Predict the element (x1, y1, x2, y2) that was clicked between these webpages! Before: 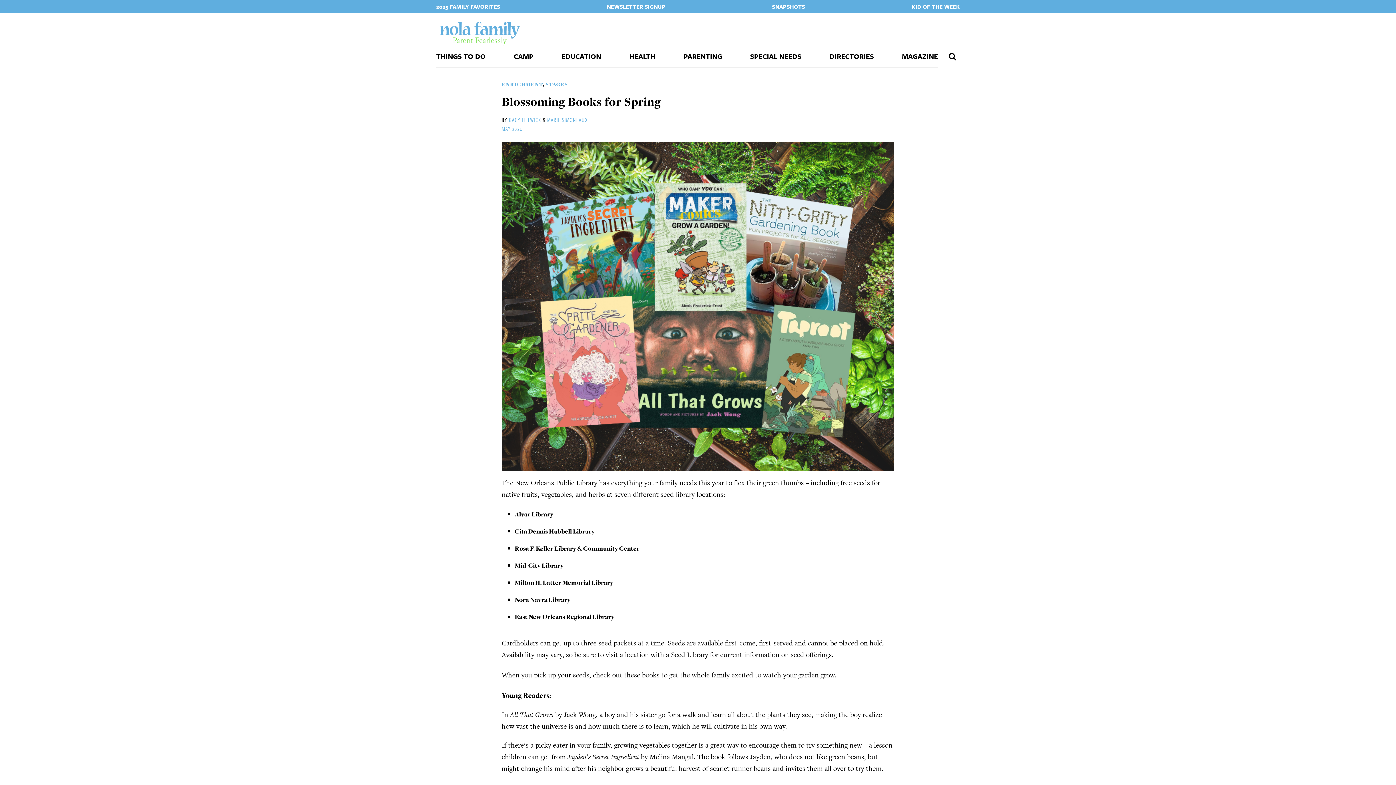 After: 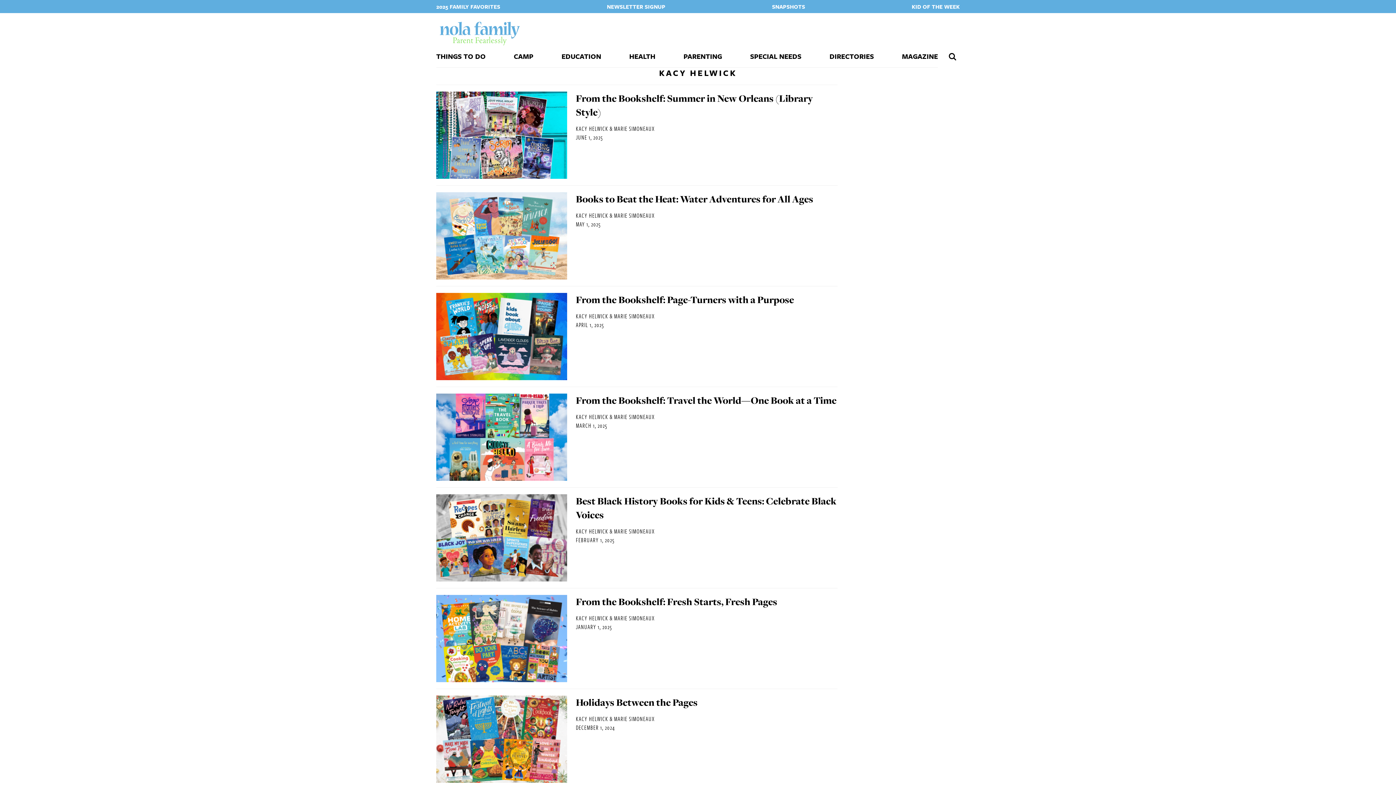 Action: label: KACY HELWICK bbox: (509, 115, 541, 124)